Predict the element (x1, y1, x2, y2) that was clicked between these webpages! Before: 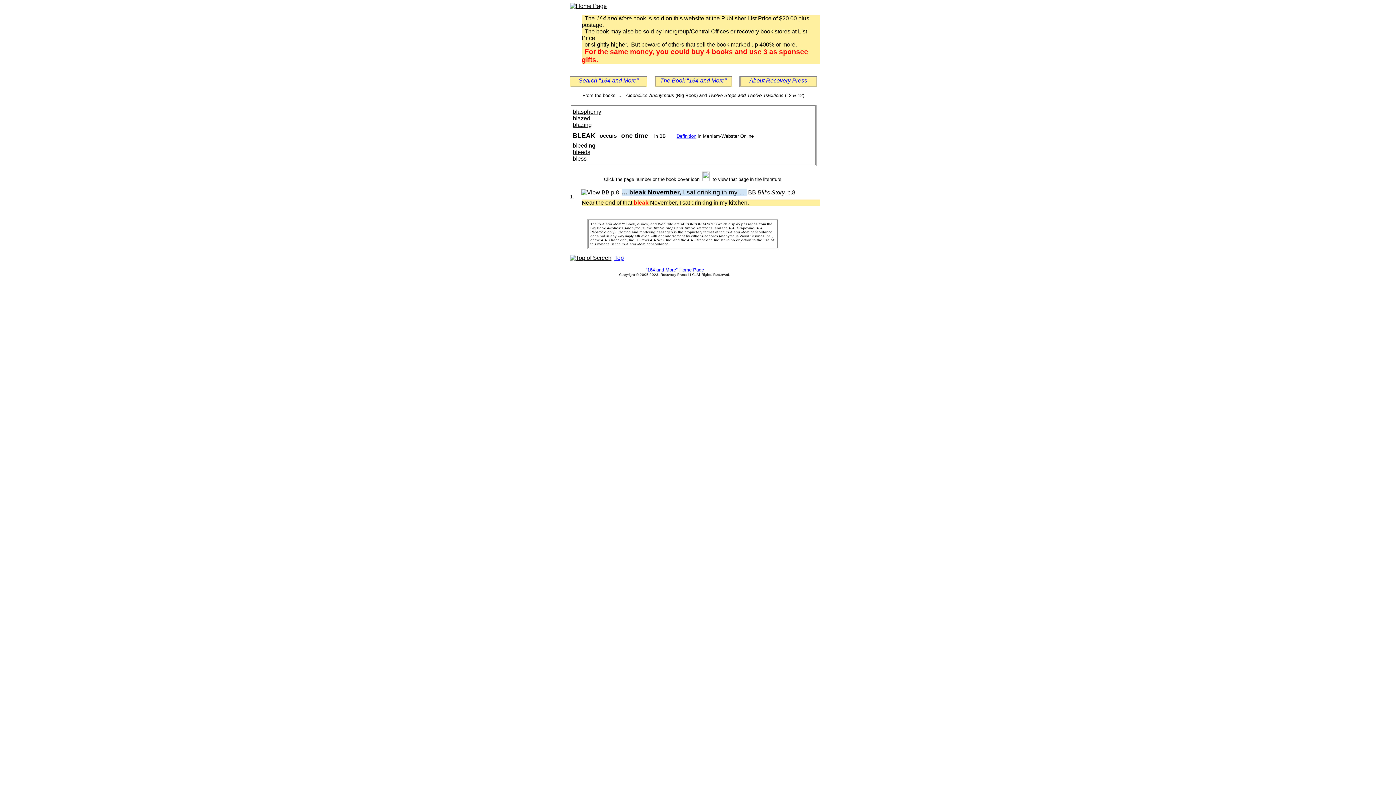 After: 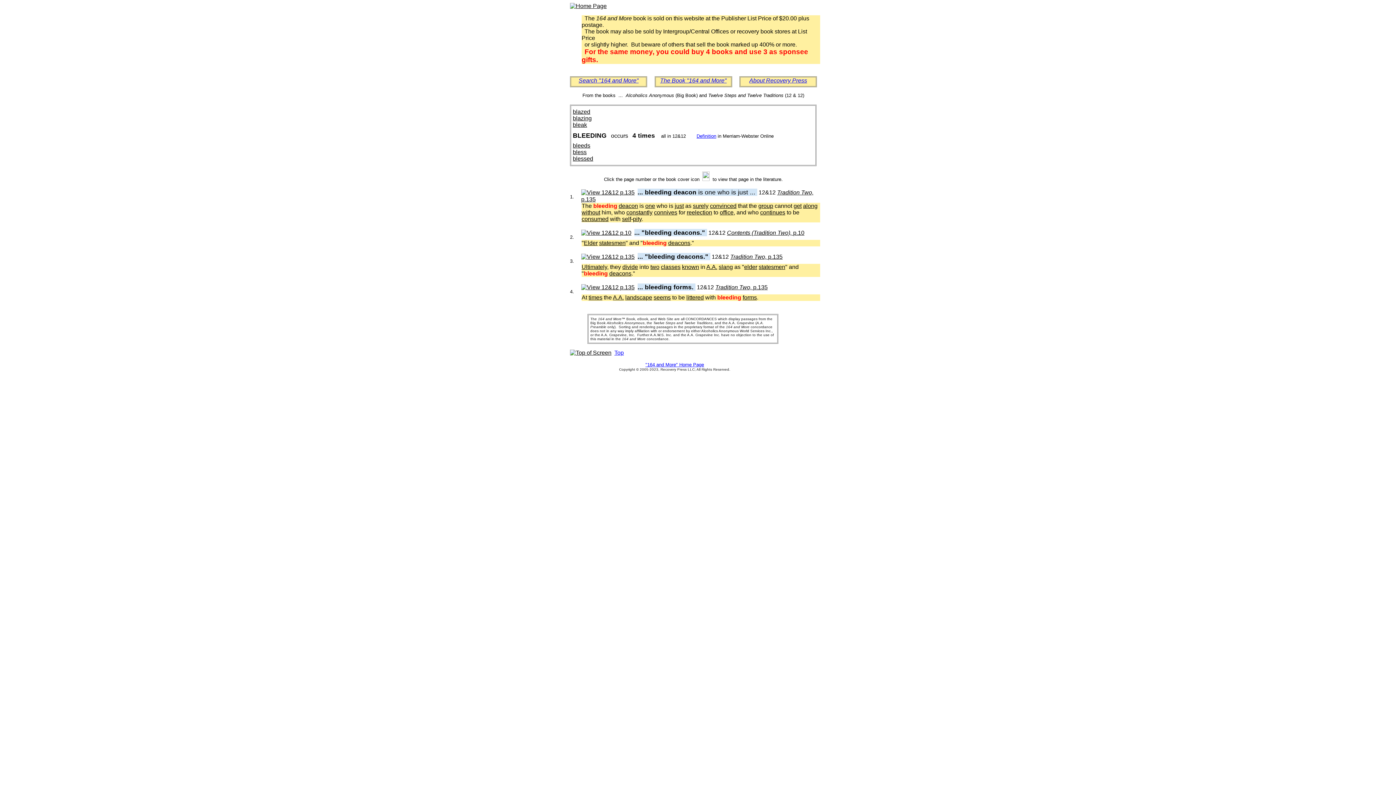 Action: label: bleeding bbox: (573, 142, 595, 148)